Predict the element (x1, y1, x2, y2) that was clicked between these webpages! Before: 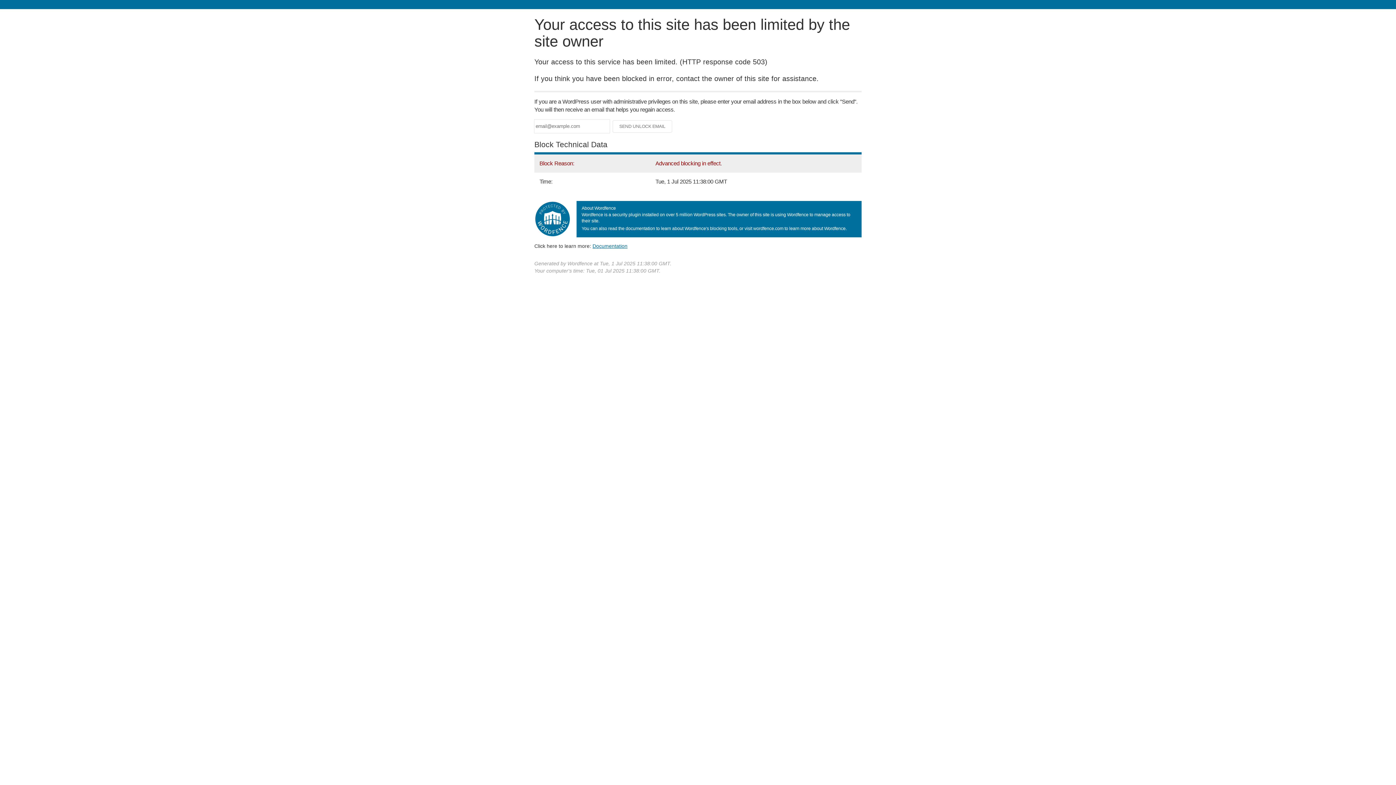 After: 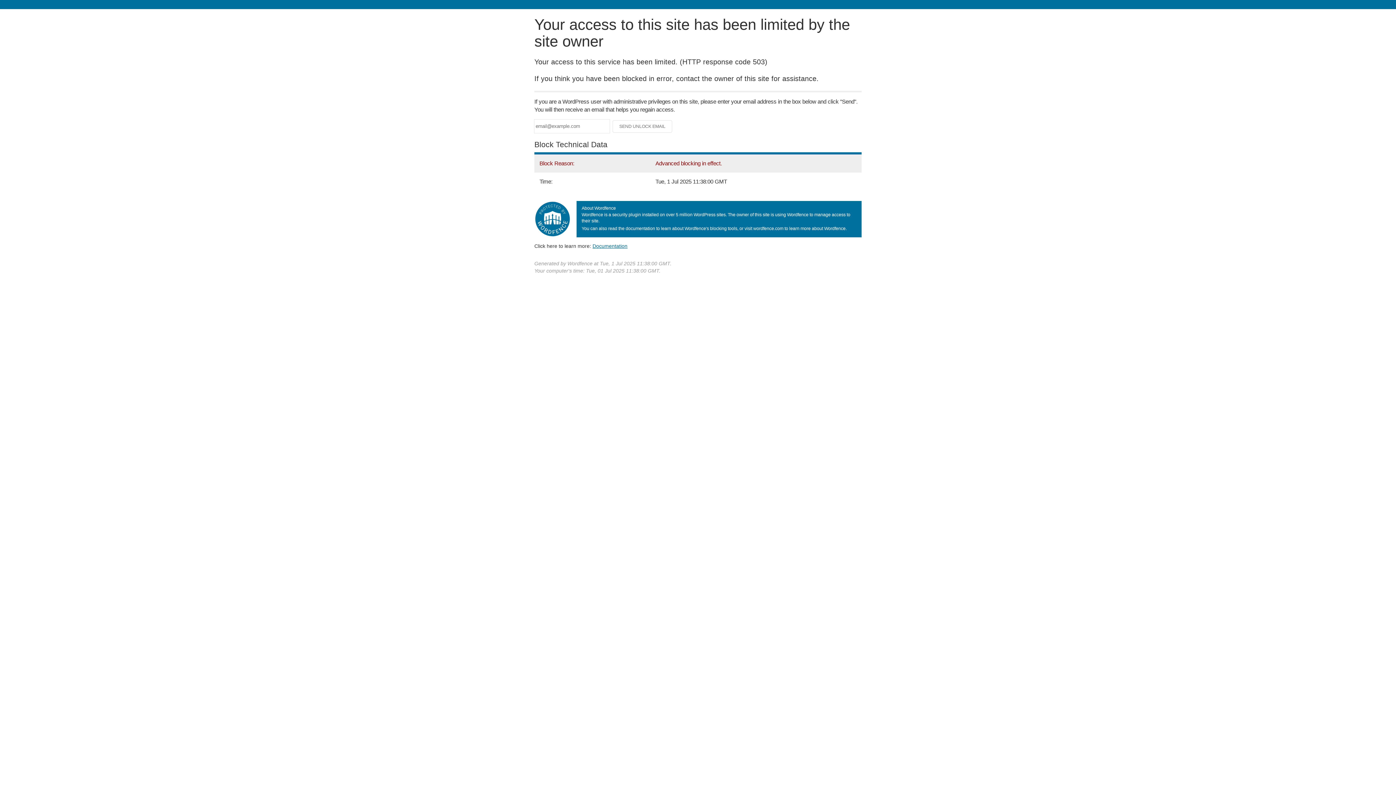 Action: bbox: (592, 243, 627, 248) label: Documentation